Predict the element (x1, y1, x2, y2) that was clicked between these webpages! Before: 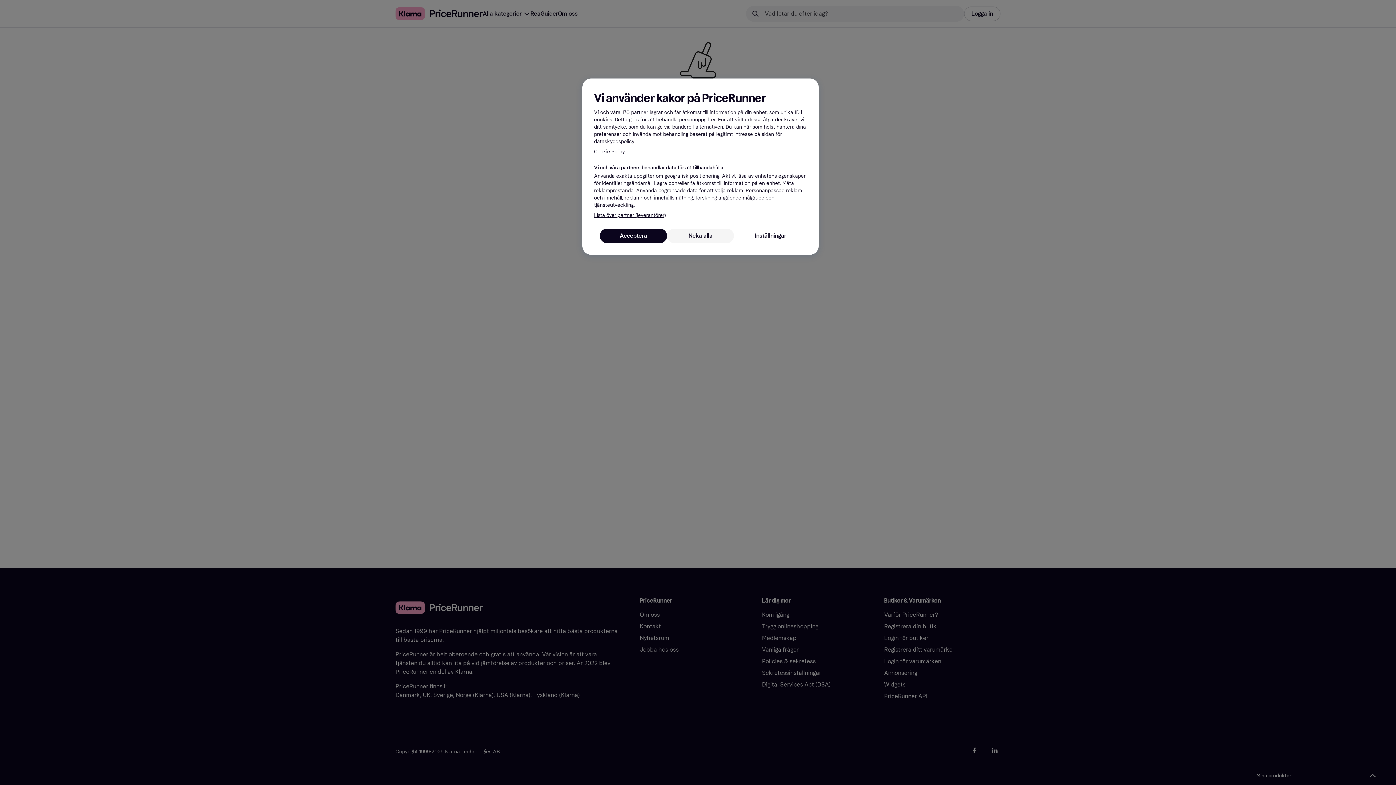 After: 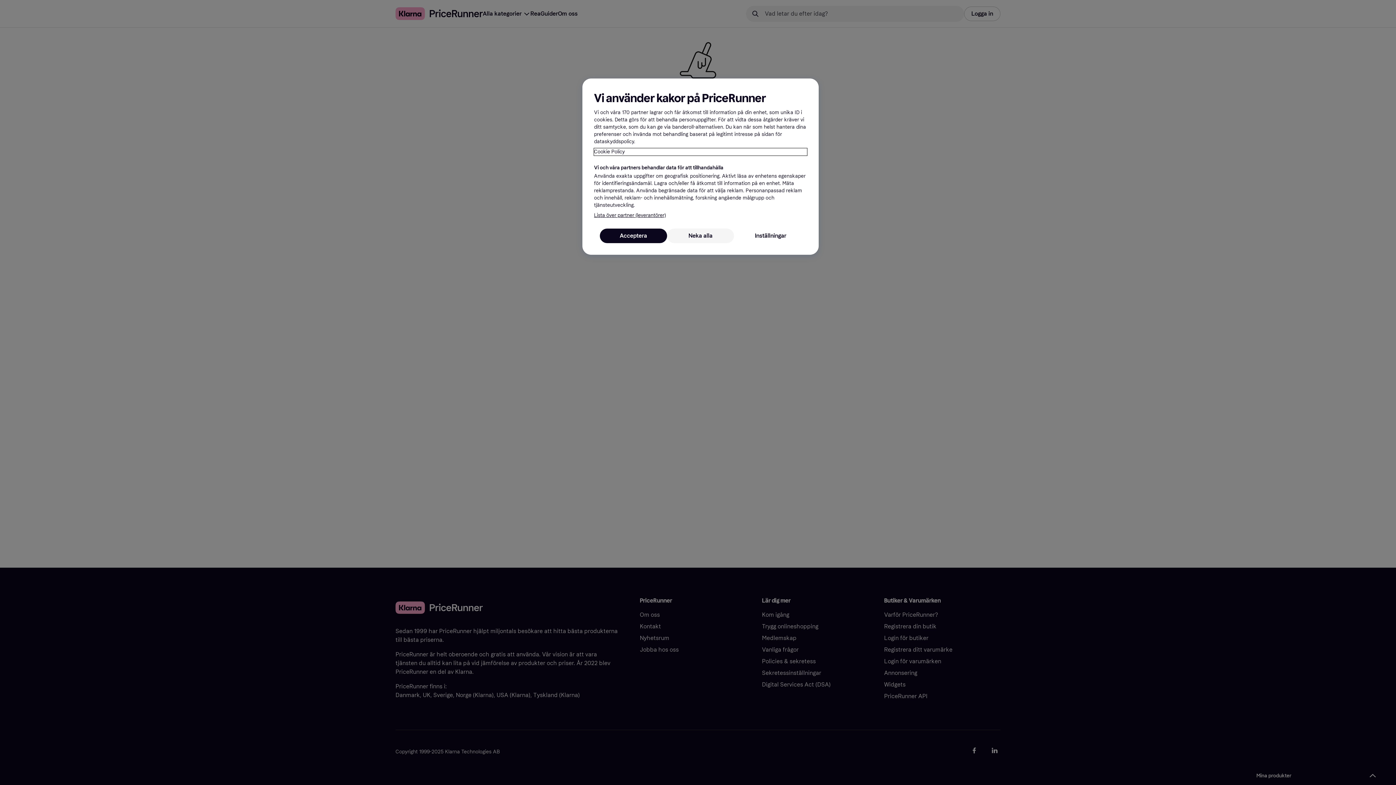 Action: bbox: (594, 148, 807, 155) label: Mer information om ditt dataskydd, öppnas i en ny flik